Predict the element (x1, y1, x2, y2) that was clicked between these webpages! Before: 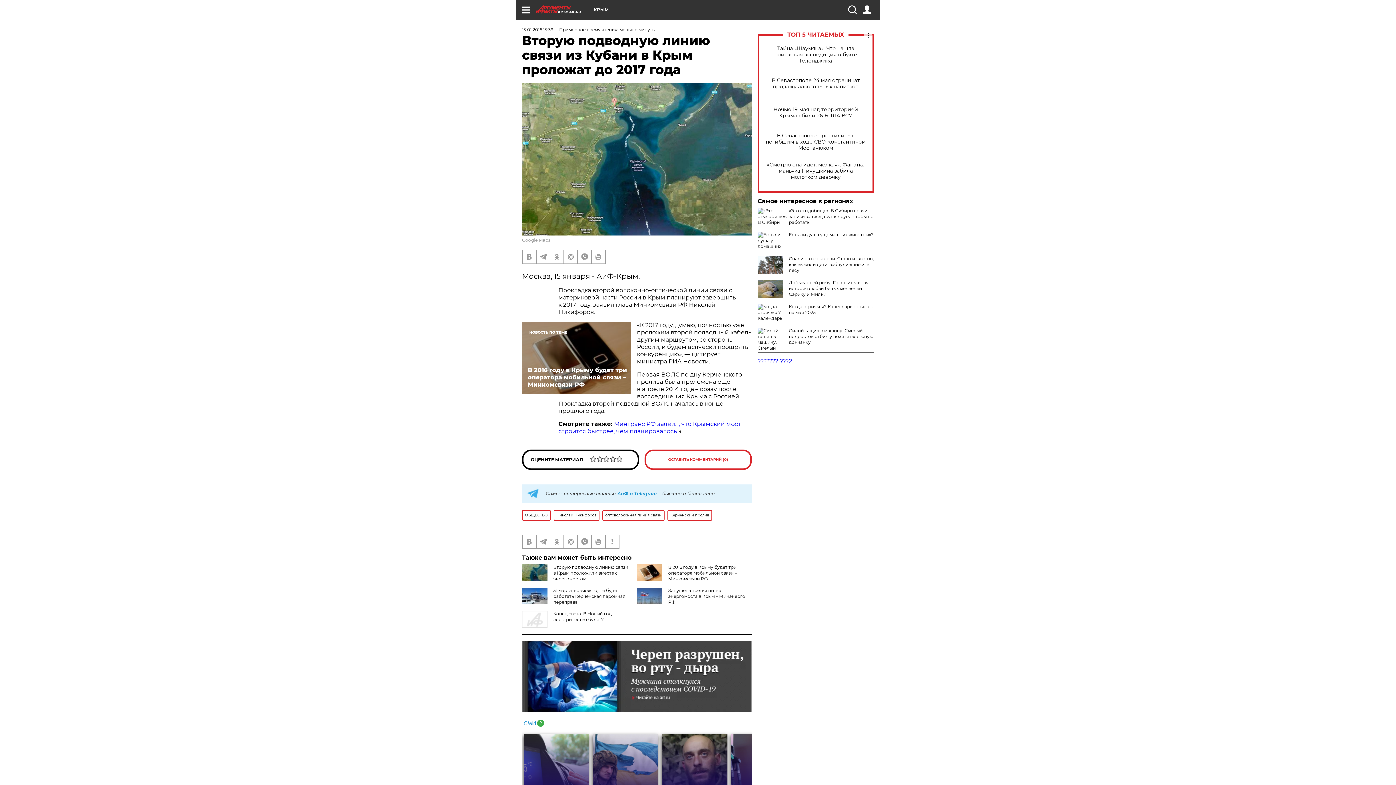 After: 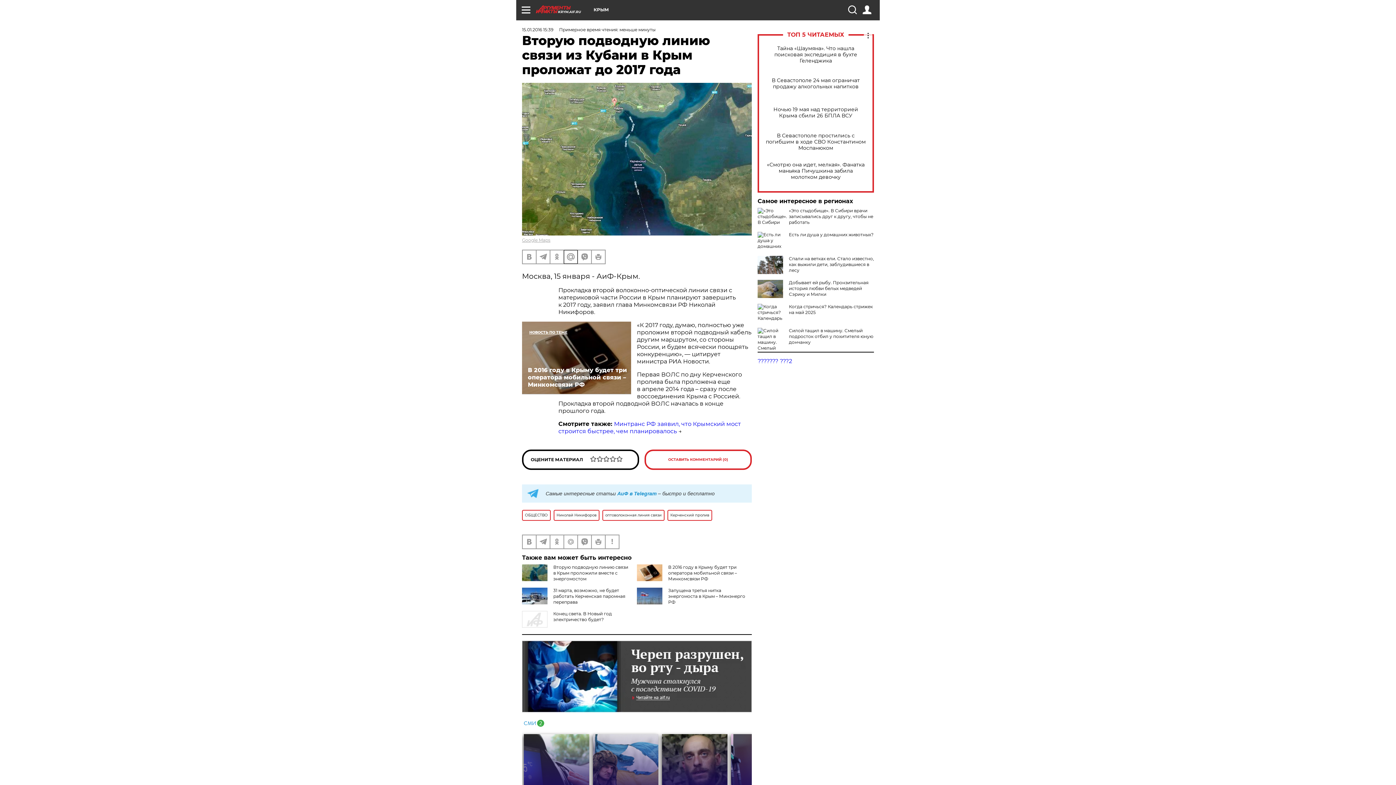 Action: bbox: (564, 250, 577, 263)